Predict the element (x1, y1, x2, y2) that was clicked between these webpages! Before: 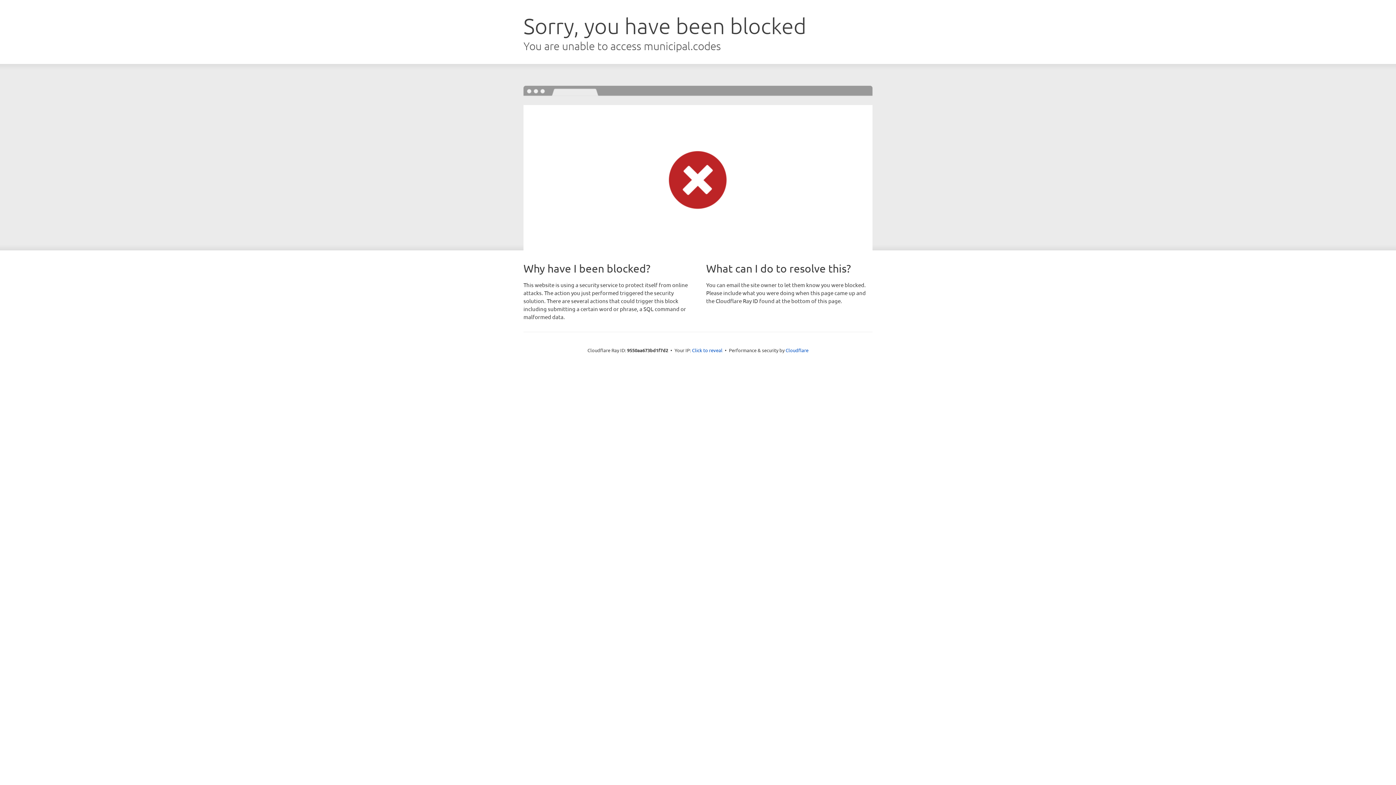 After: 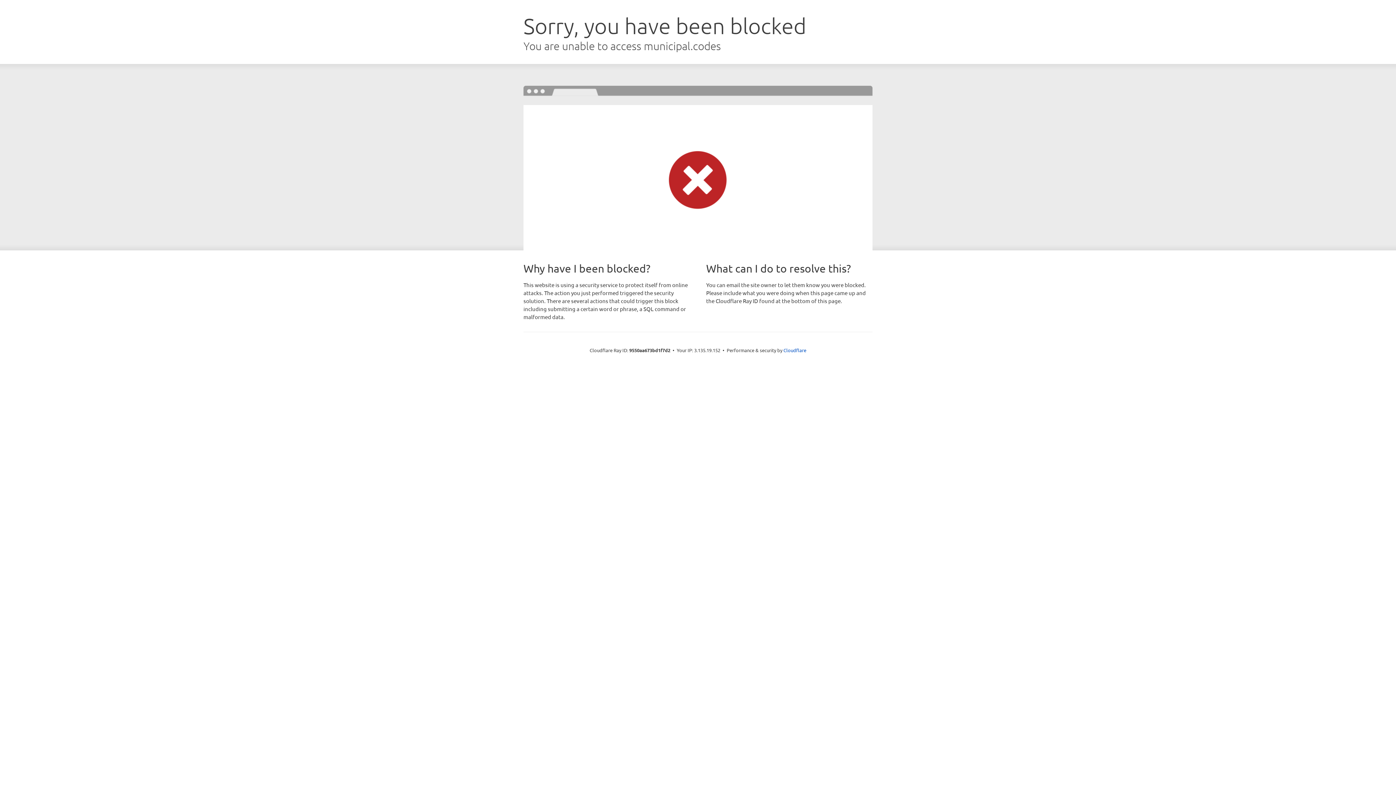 Action: label: Click to reveal bbox: (692, 346, 722, 353)